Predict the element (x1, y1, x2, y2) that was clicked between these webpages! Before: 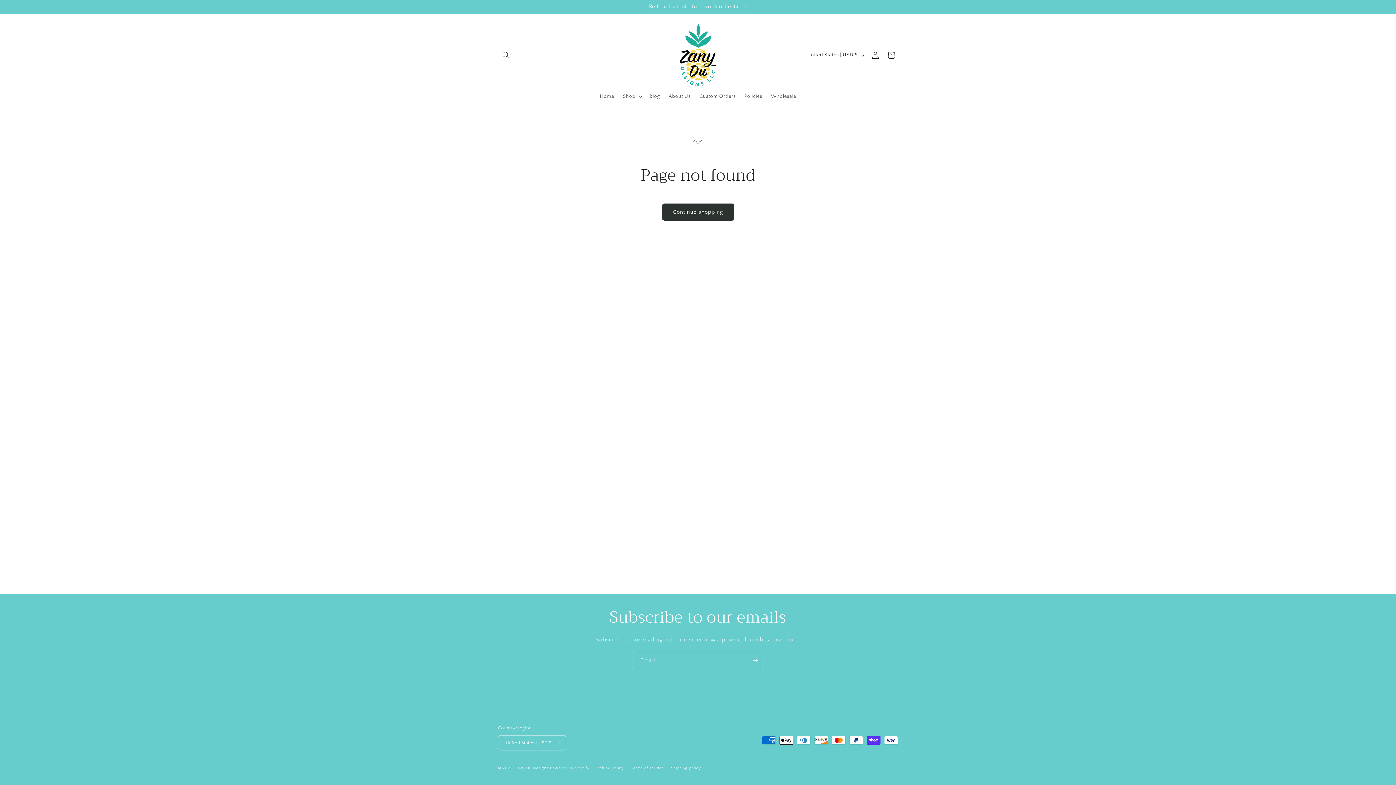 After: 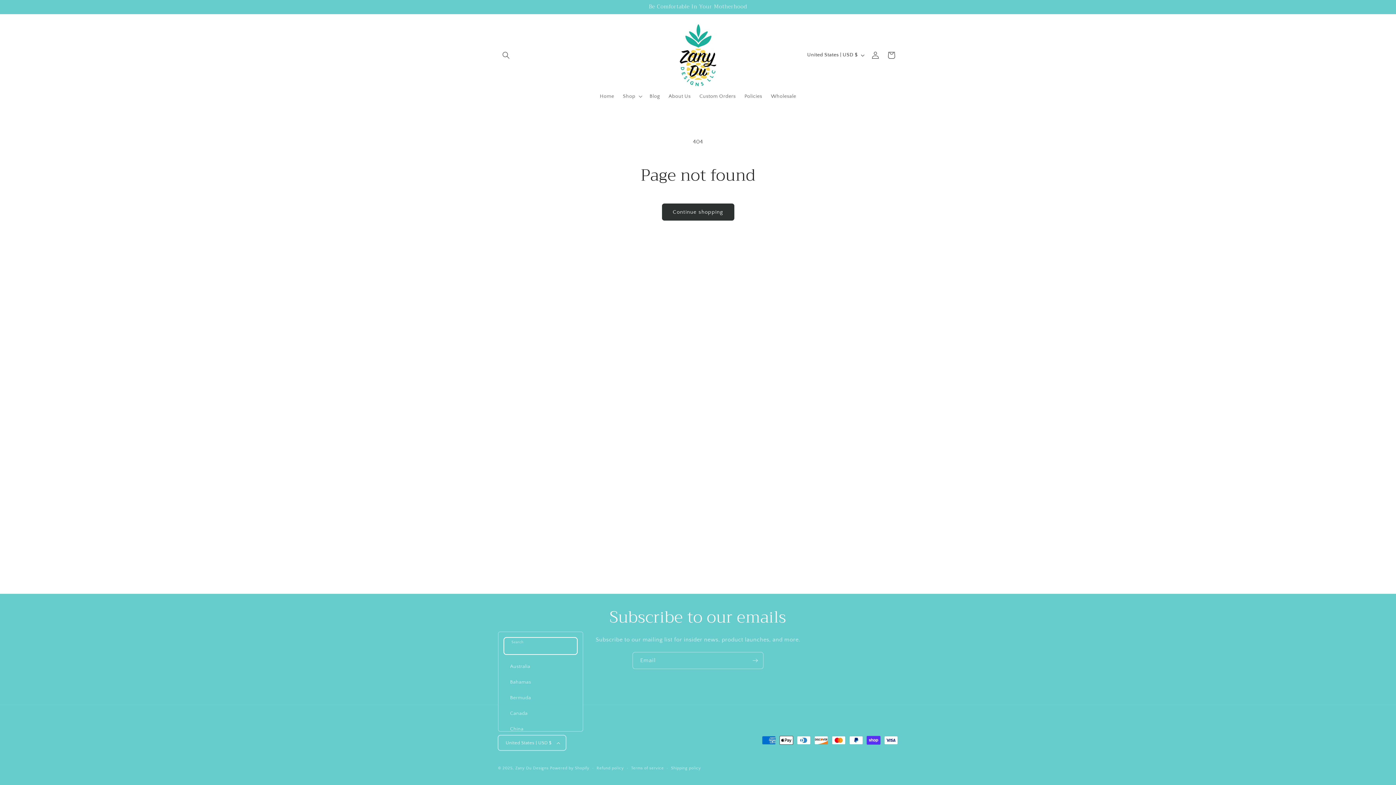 Action: label: United States | USD $ bbox: (498, 735, 566, 750)